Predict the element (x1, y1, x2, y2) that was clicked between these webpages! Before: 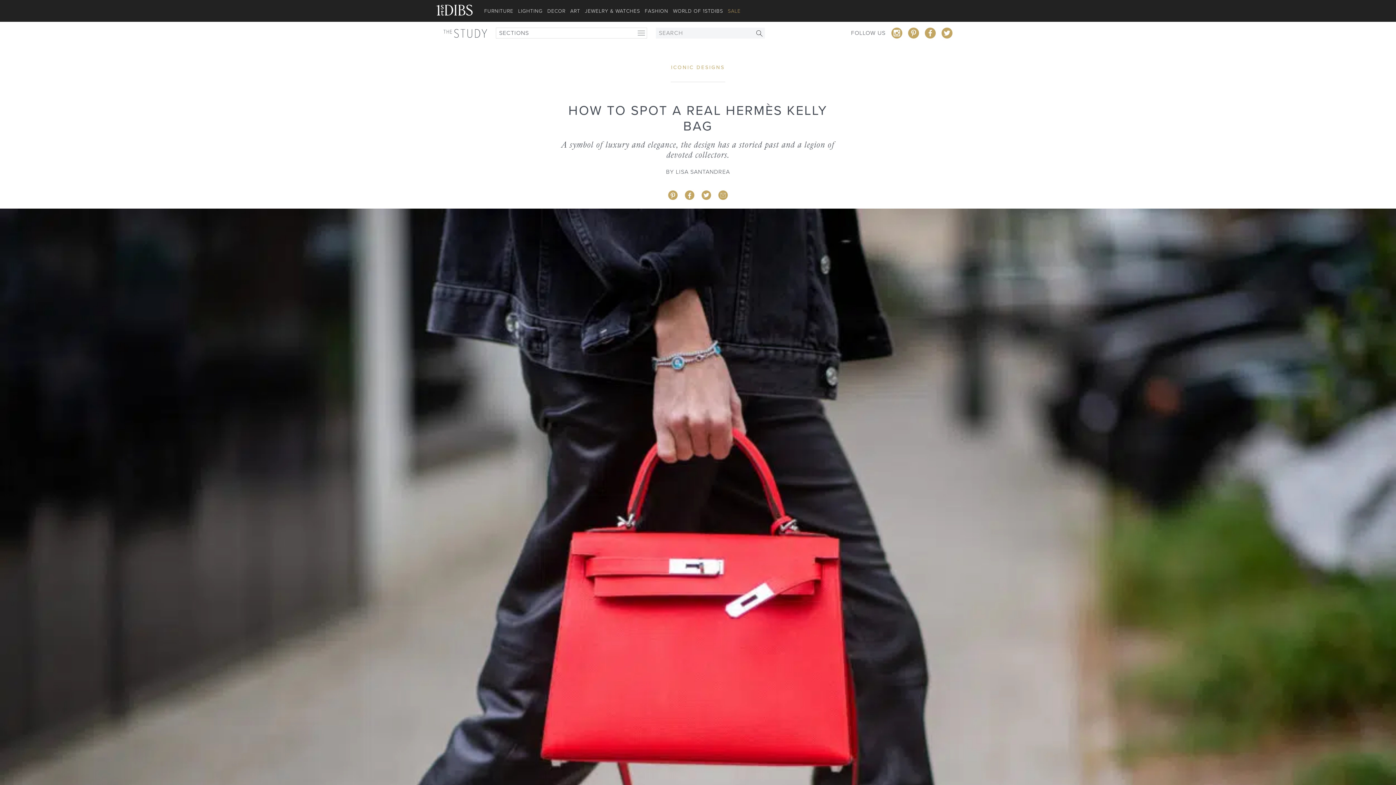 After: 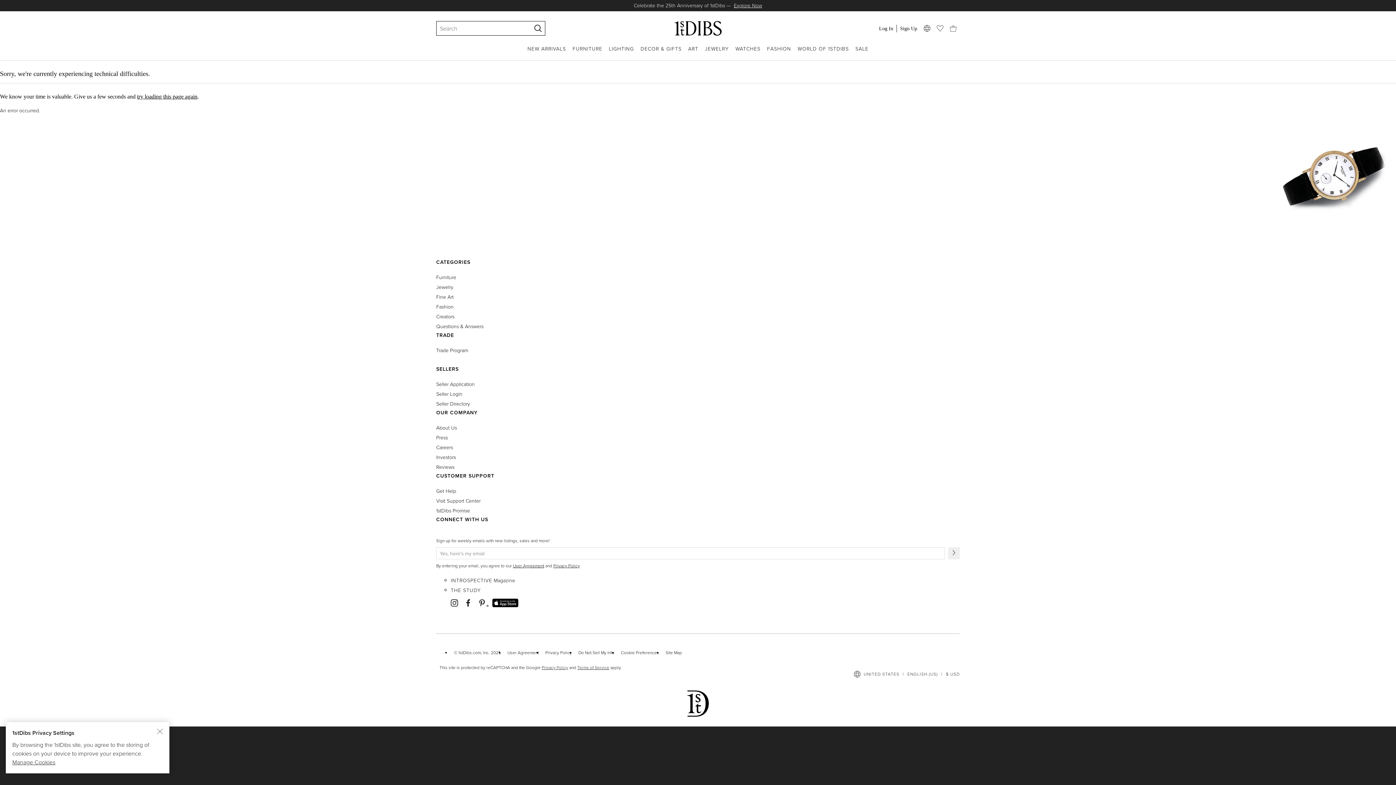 Action: bbox: (518, 5, 542, 16) label: LIGHTING